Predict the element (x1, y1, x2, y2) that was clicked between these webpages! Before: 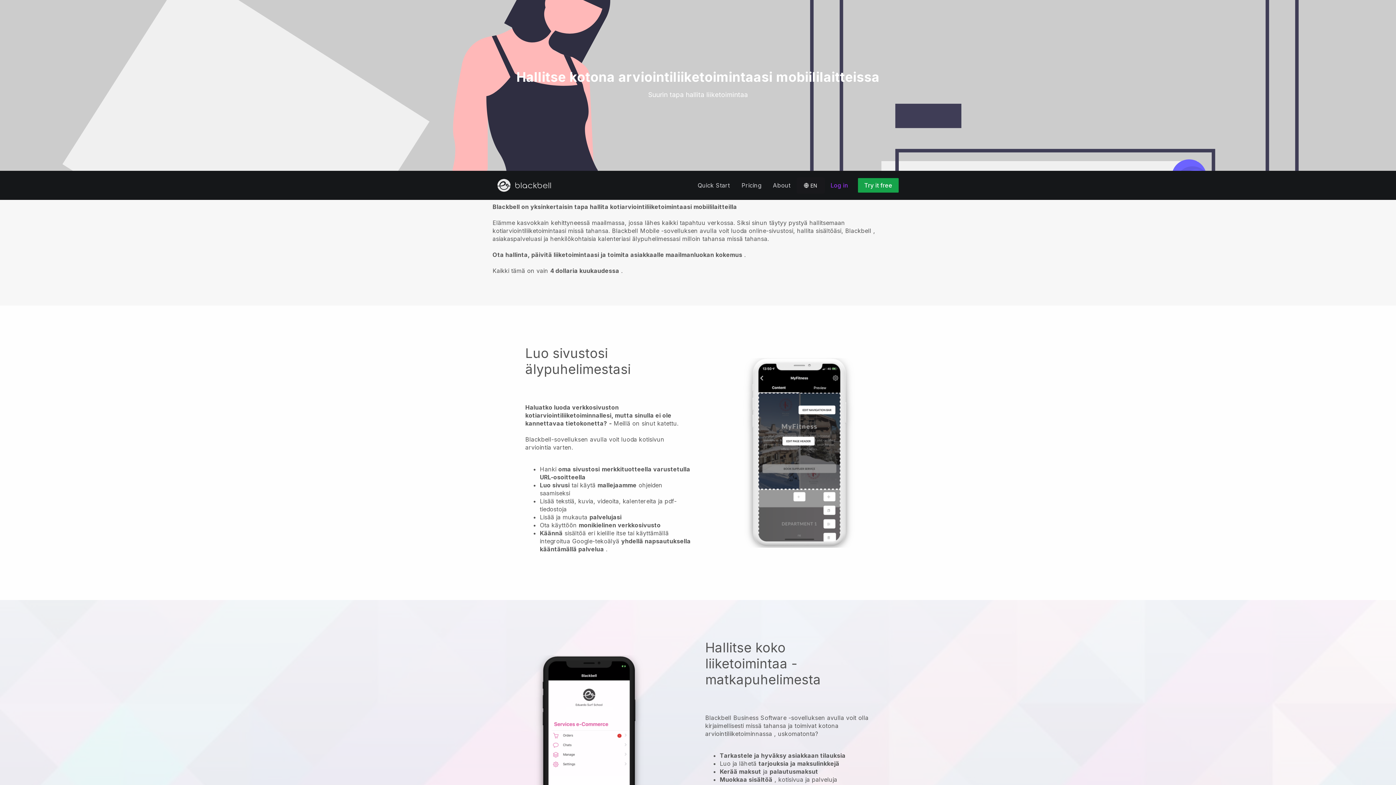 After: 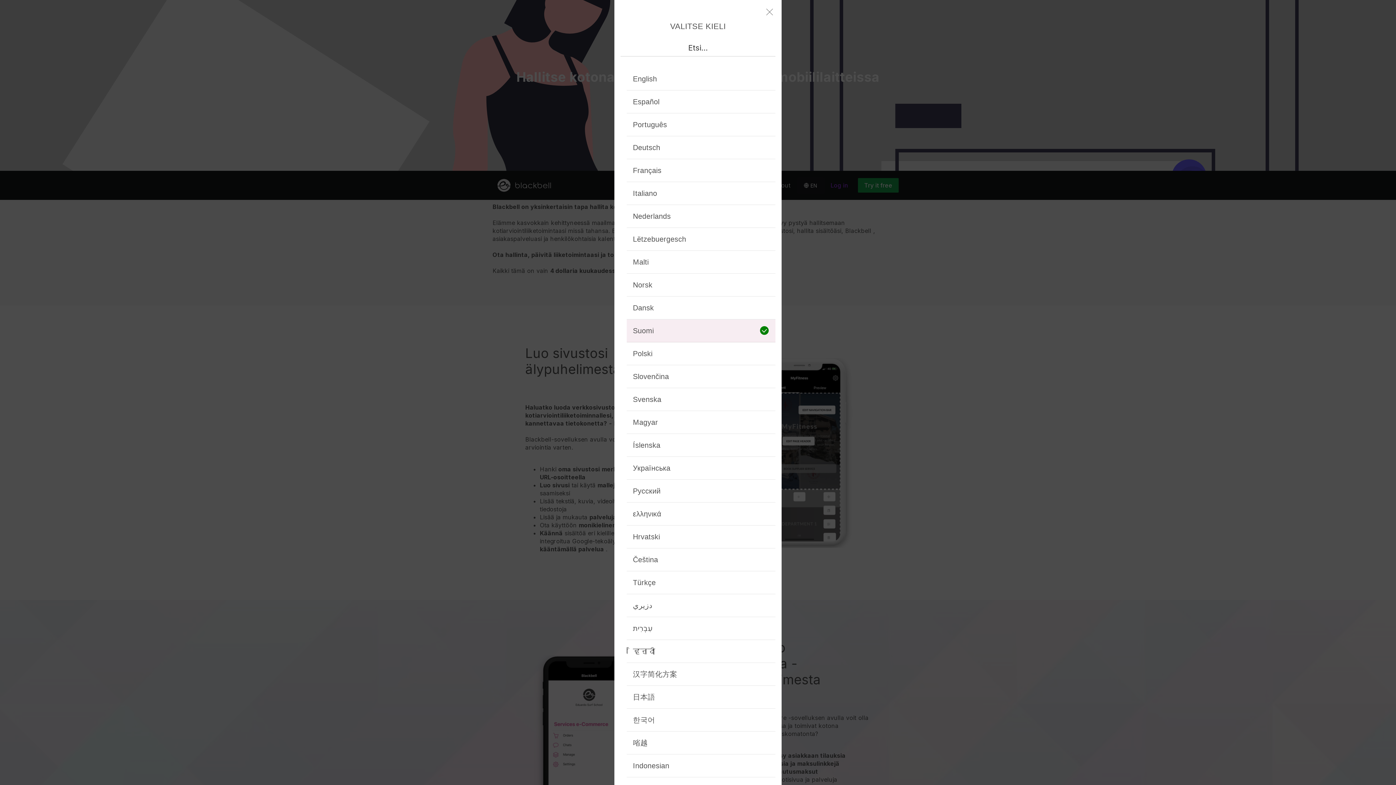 Action: label: 🌐 EN bbox: (796, 177, 824, 193)